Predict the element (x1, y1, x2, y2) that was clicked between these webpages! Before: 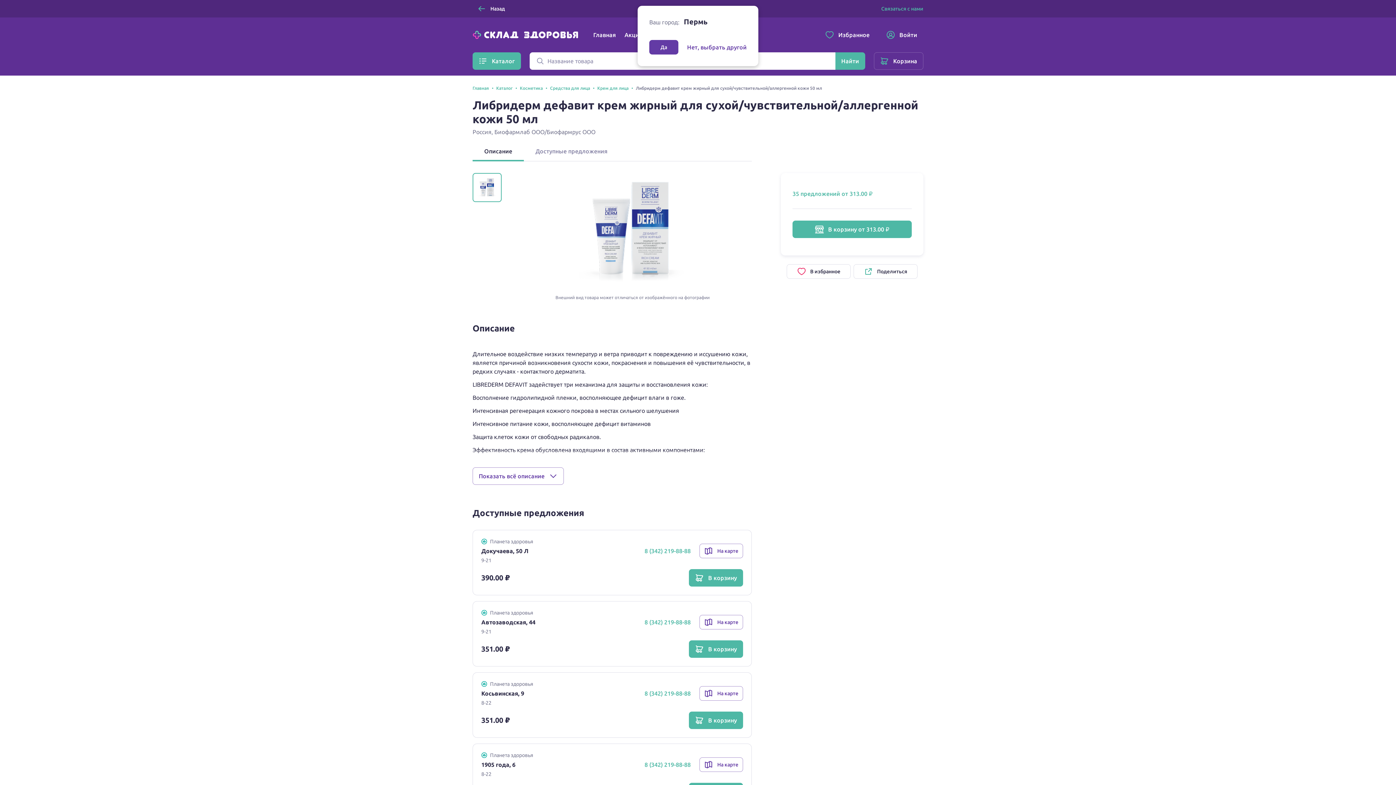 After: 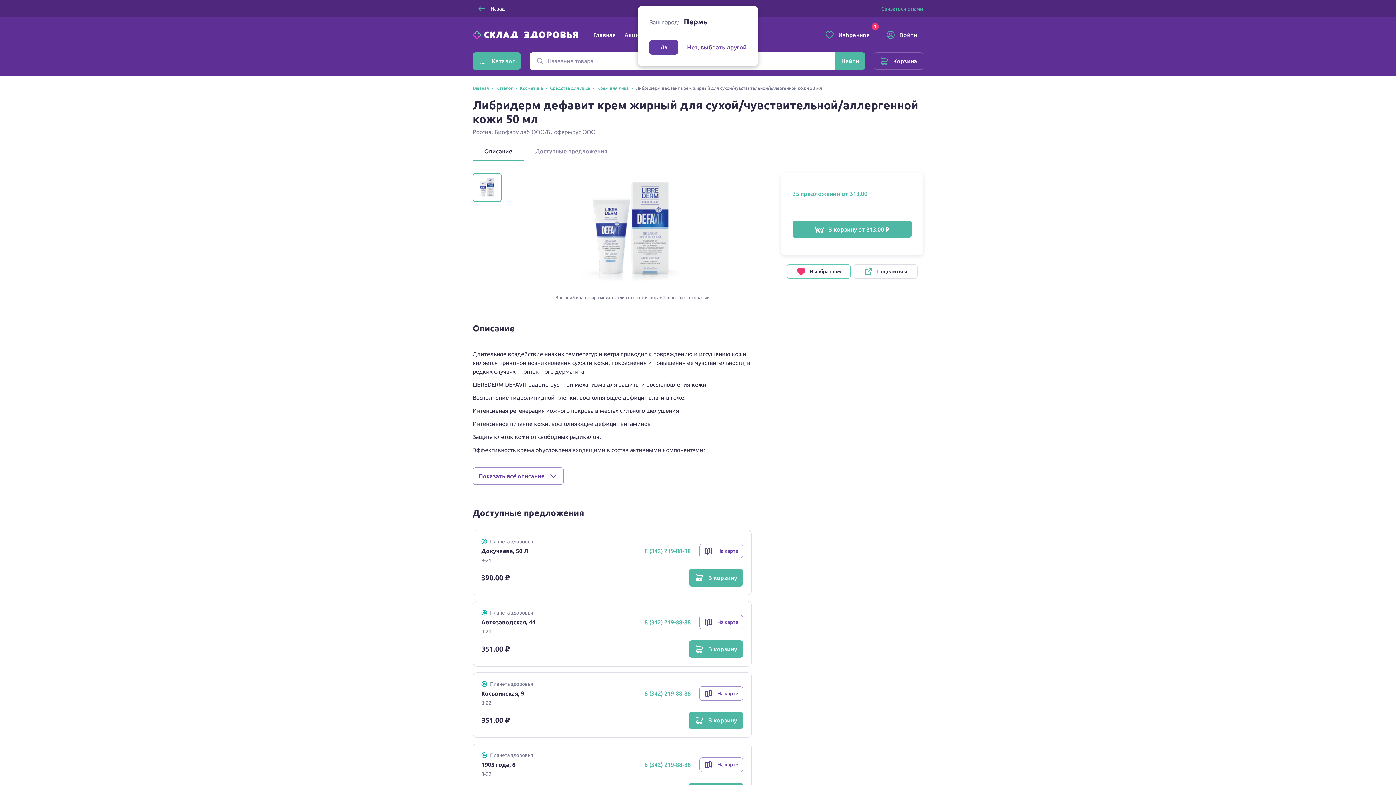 Action: bbox: (786, 264, 851, 278) label: В избранное